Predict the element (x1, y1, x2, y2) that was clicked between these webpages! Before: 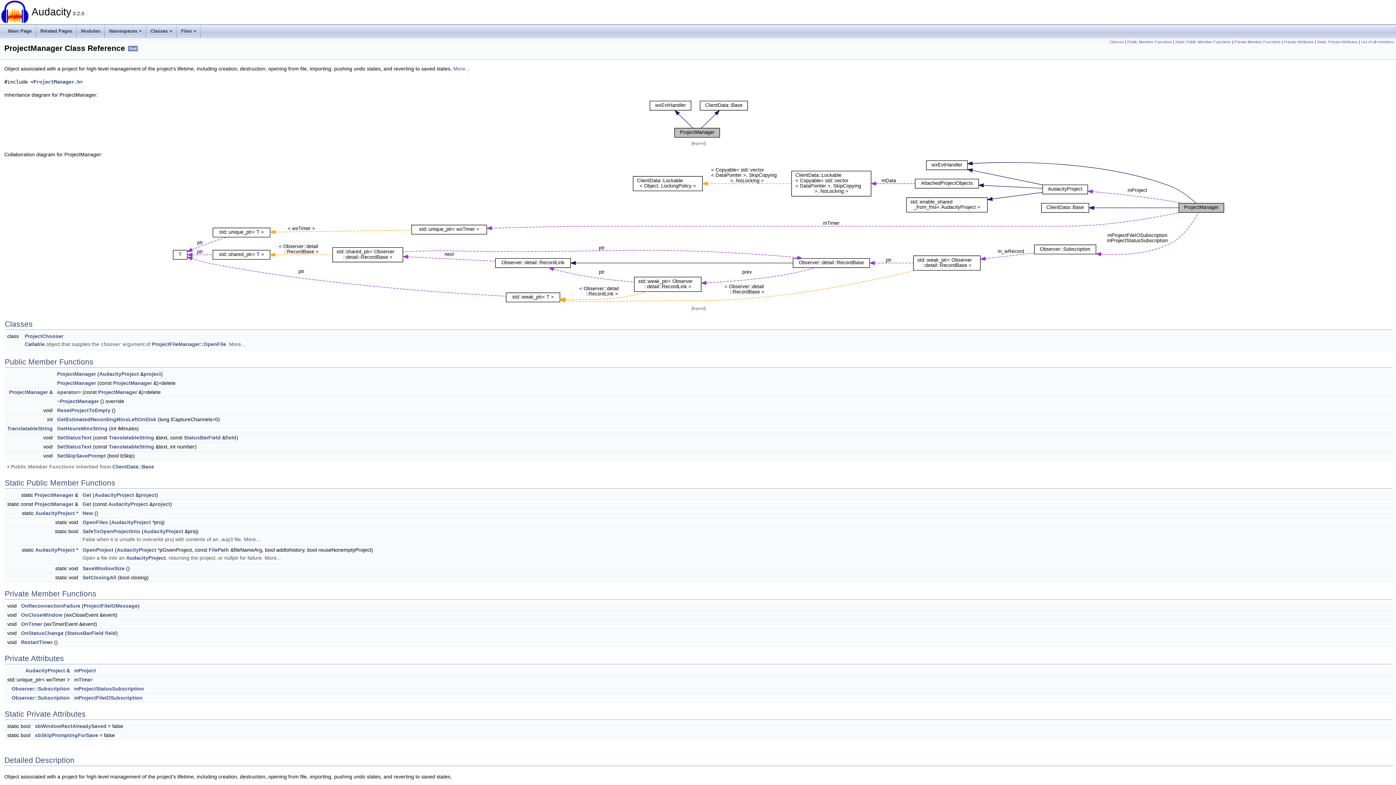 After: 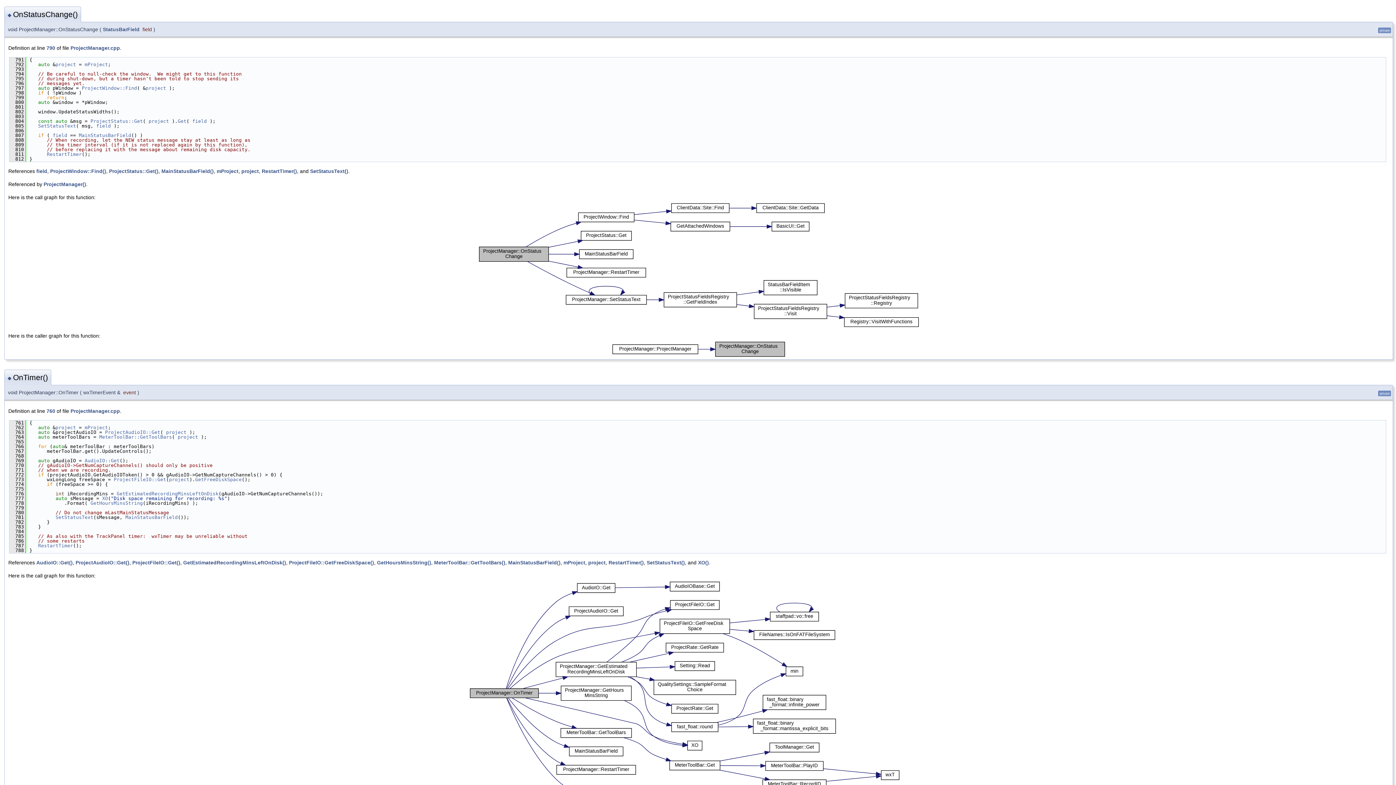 Action: bbox: (21, 630, 63, 636) label: OnStatusChange